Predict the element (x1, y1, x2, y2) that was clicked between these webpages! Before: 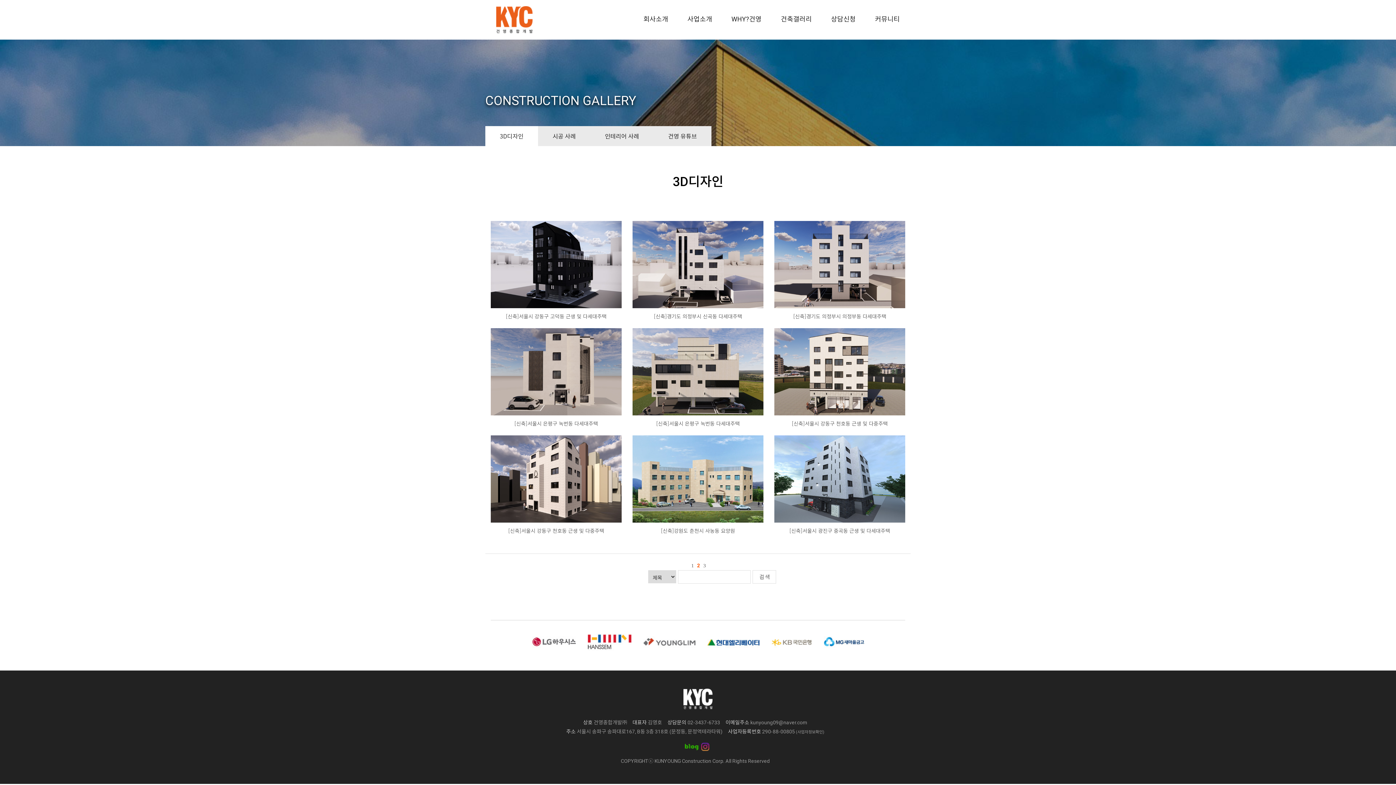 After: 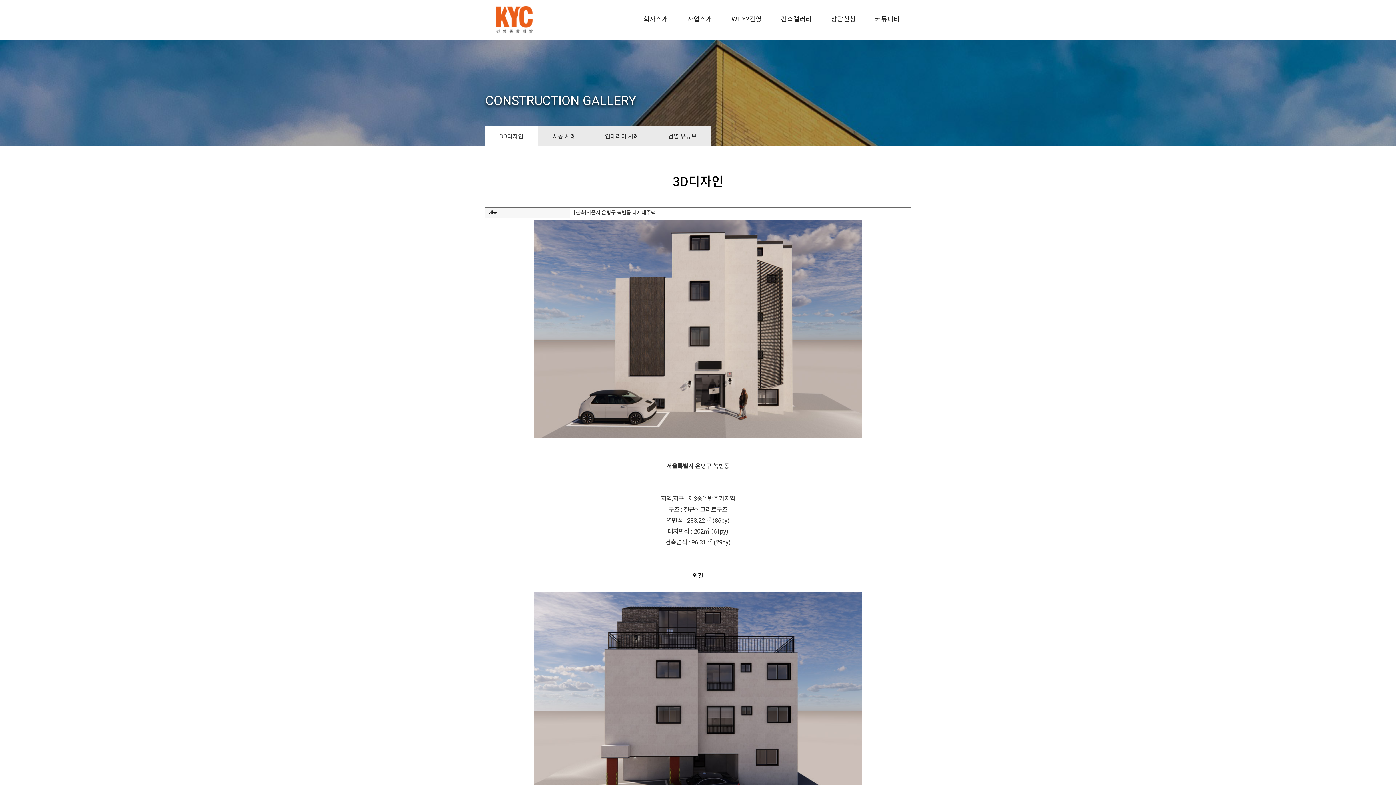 Action: bbox: (490, 367, 621, 374)